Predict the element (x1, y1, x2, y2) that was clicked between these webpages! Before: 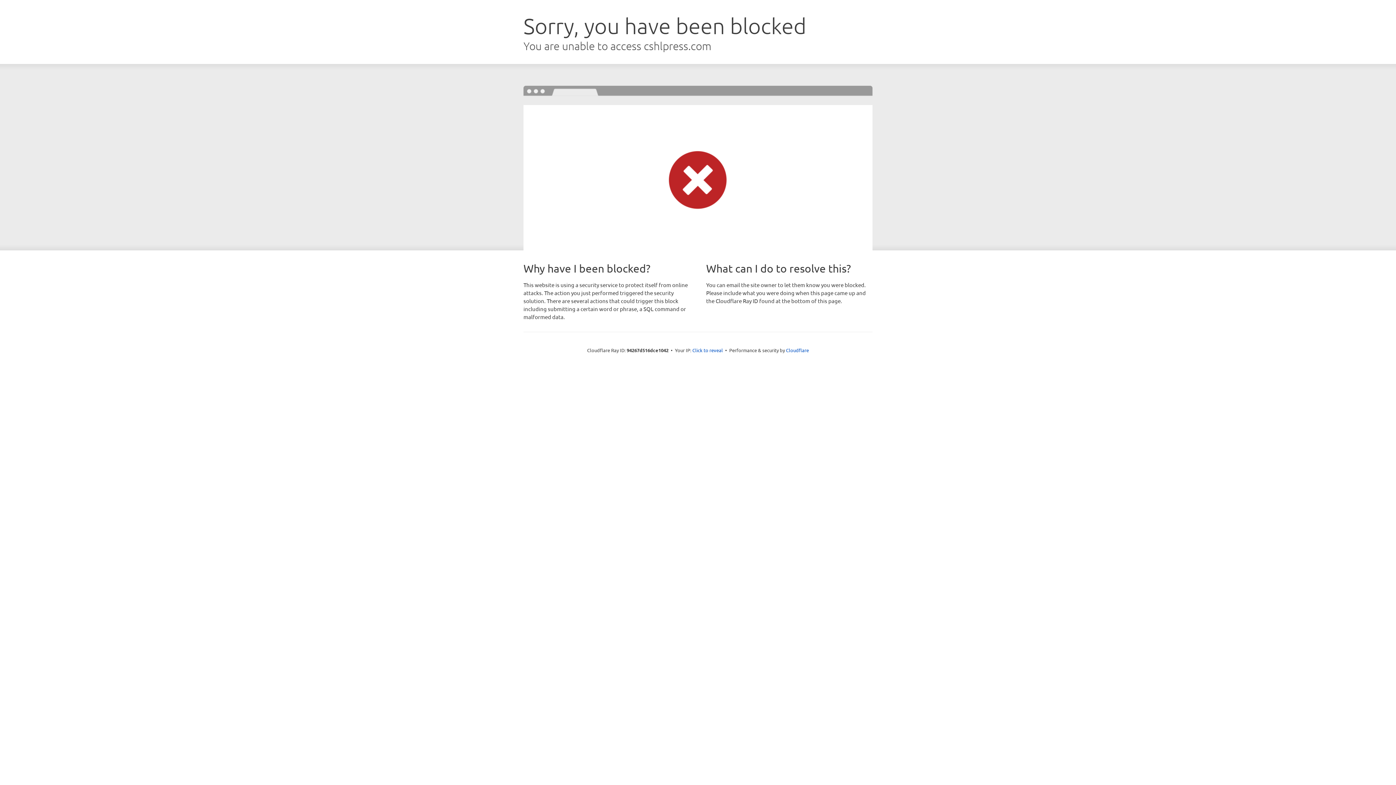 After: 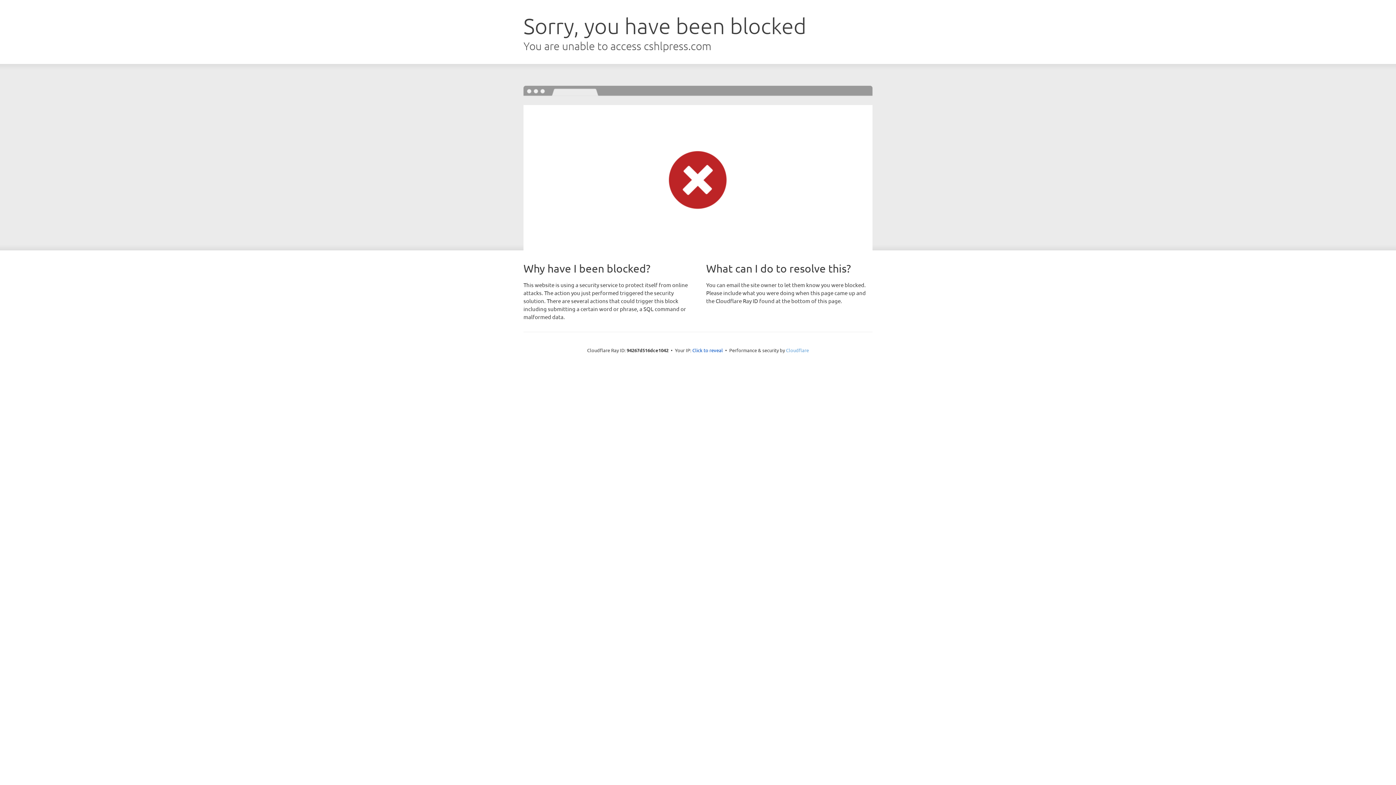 Action: bbox: (786, 347, 809, 353) label: Cloudflare